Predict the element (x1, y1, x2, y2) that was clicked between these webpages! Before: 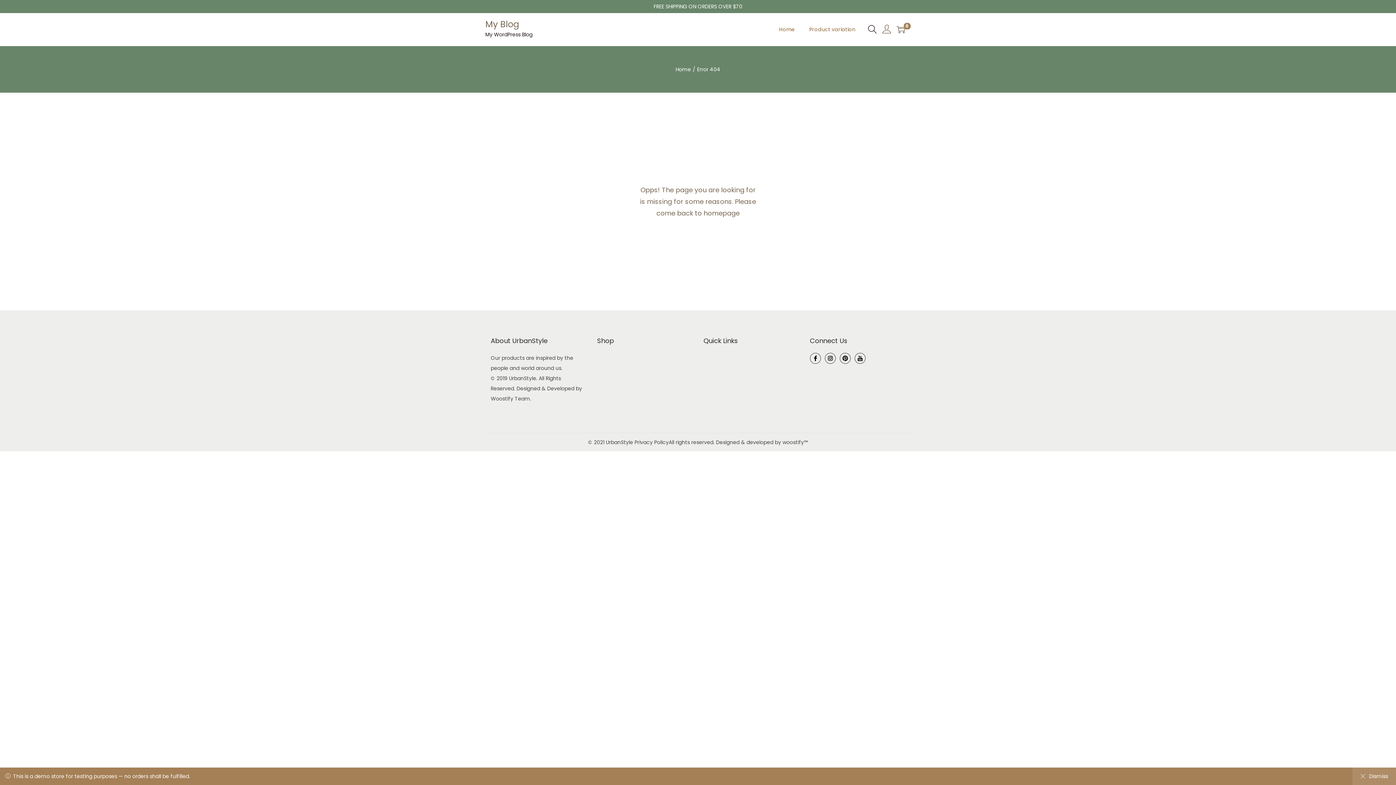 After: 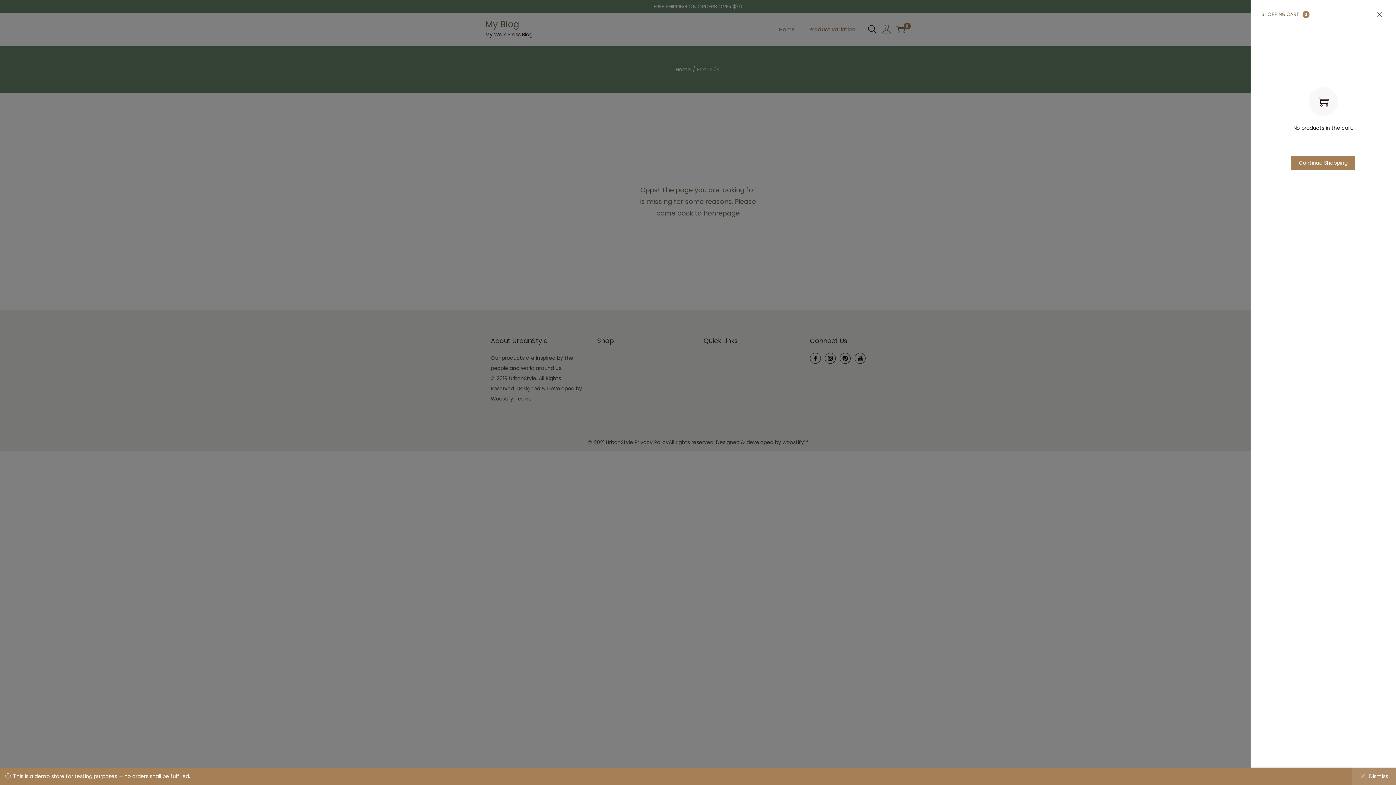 Action: label: 0 bbox: (896, 25, 905, 33)